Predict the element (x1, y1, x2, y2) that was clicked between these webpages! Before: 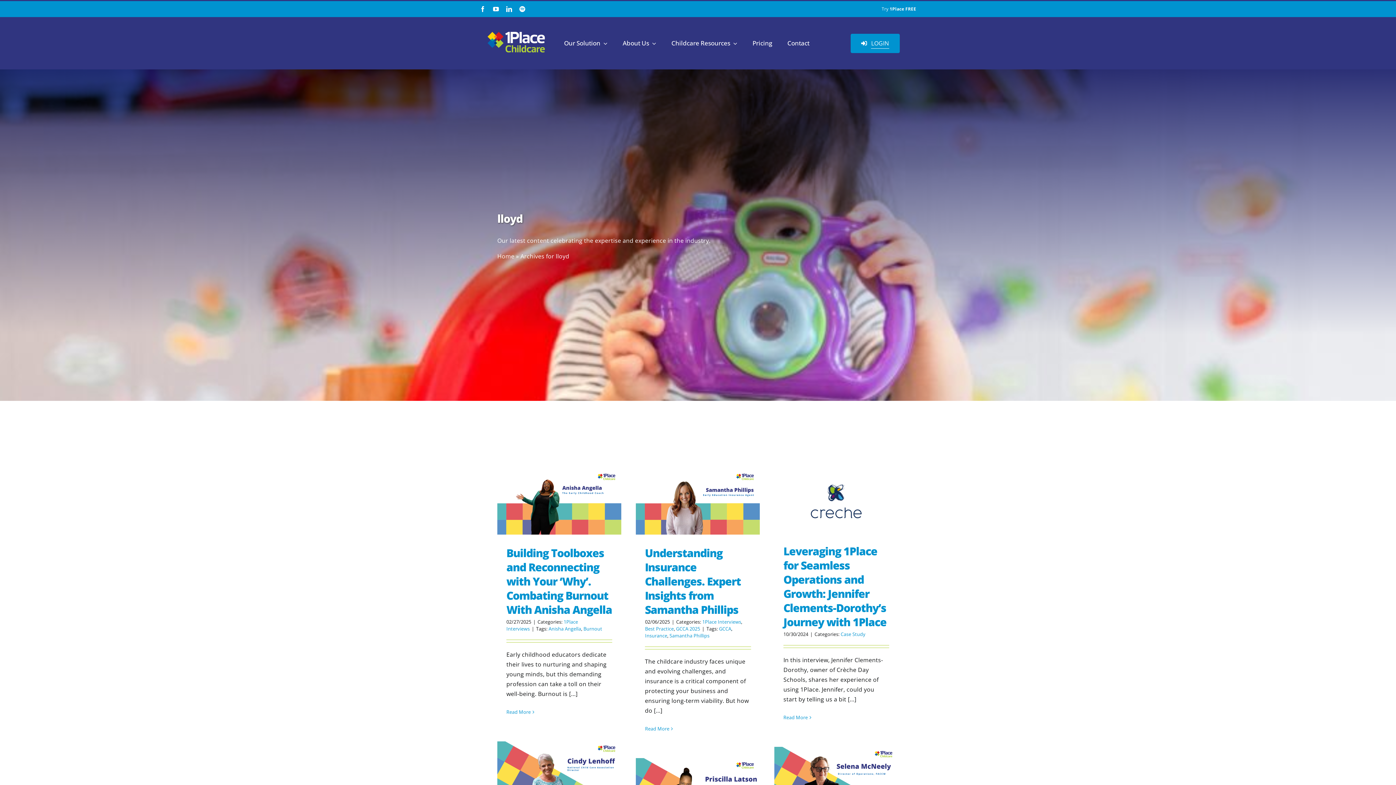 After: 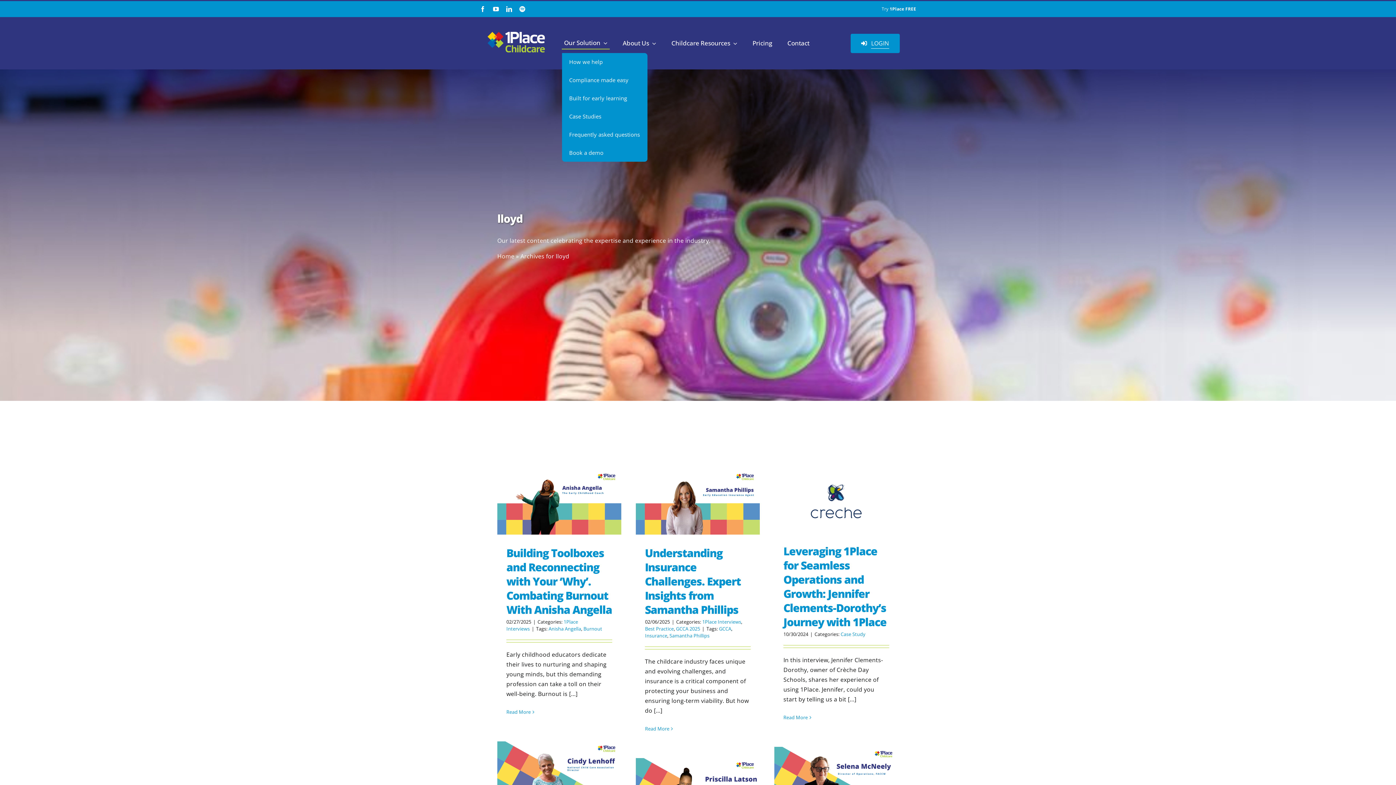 Action: bbox: (562, 36, 609, 49) label: Our Solution